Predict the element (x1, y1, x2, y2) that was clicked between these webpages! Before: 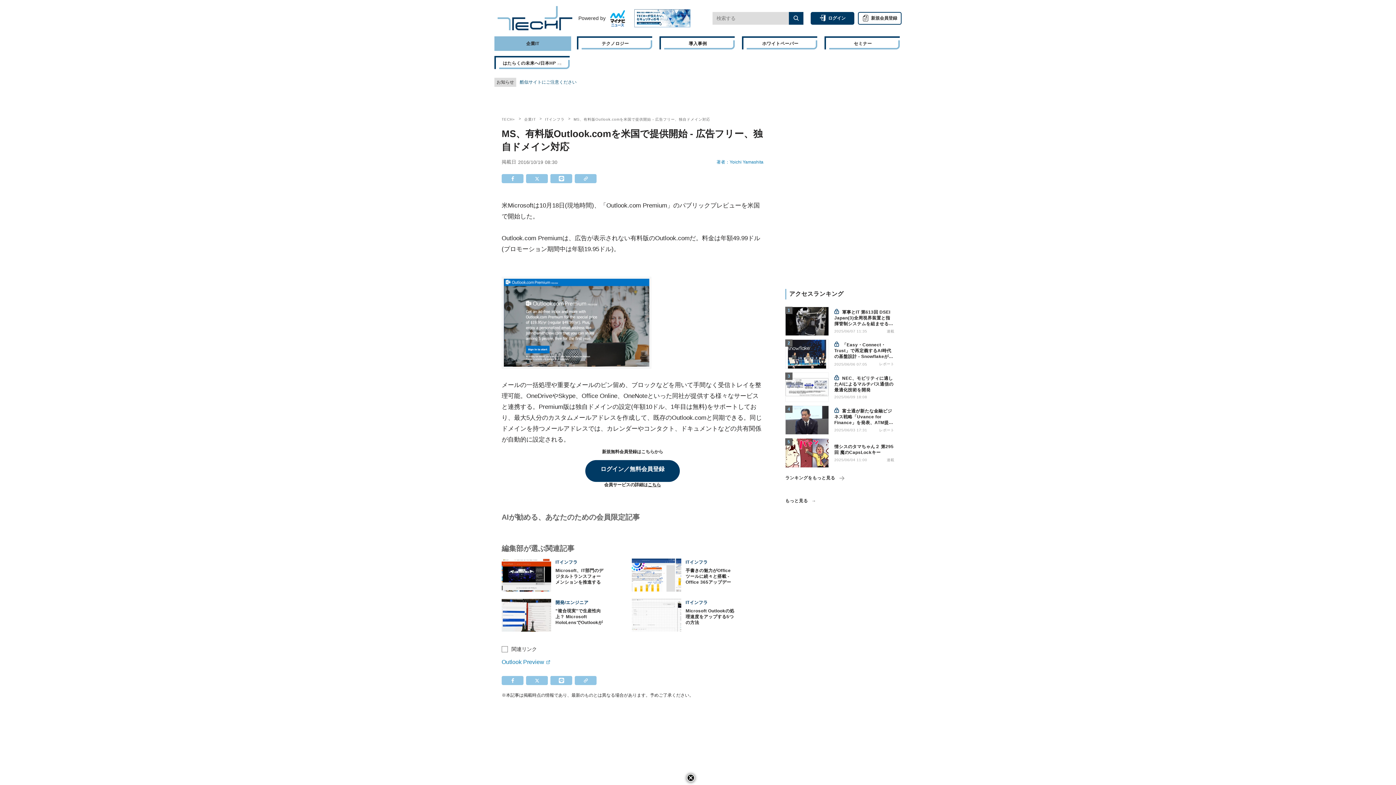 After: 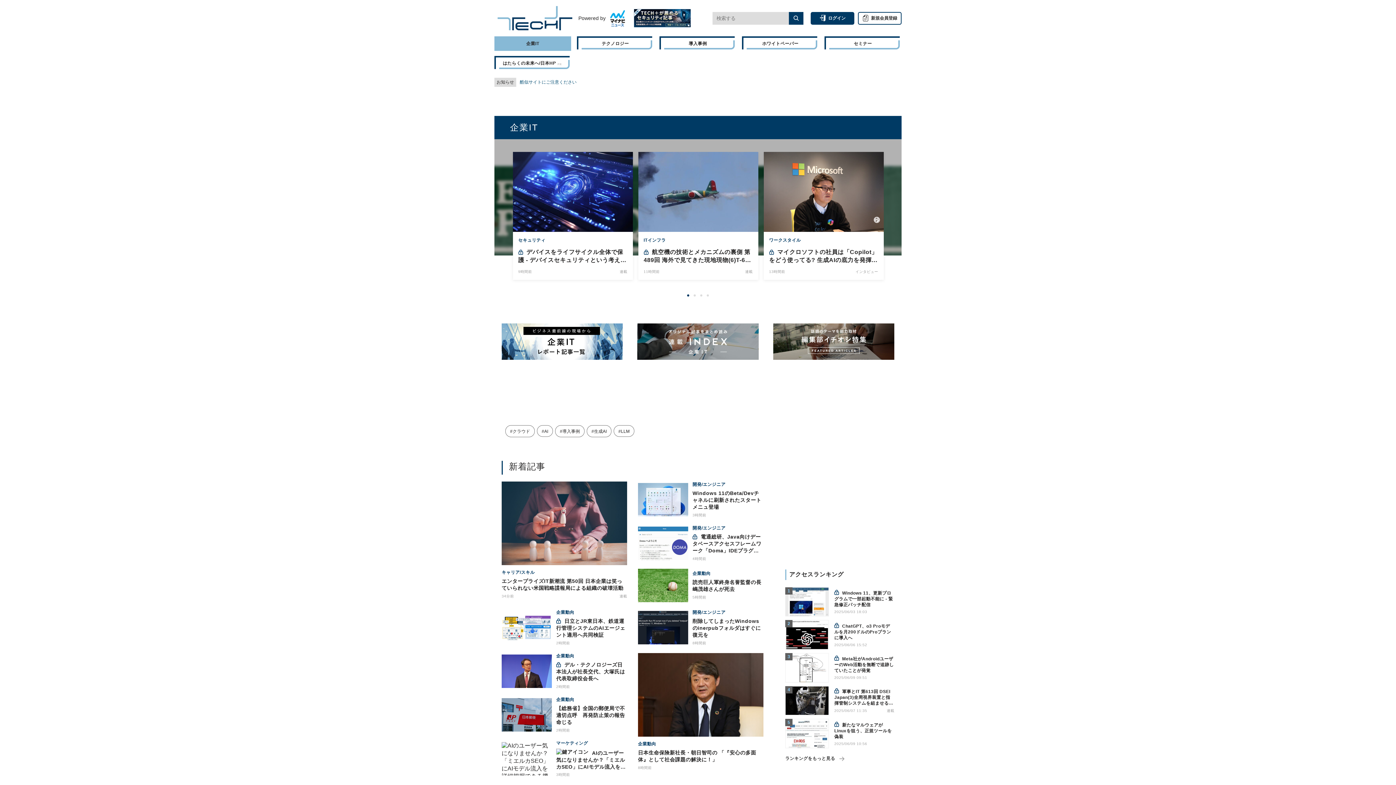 Action: label: 企業IT bbox: (494, 36, 571, 50)